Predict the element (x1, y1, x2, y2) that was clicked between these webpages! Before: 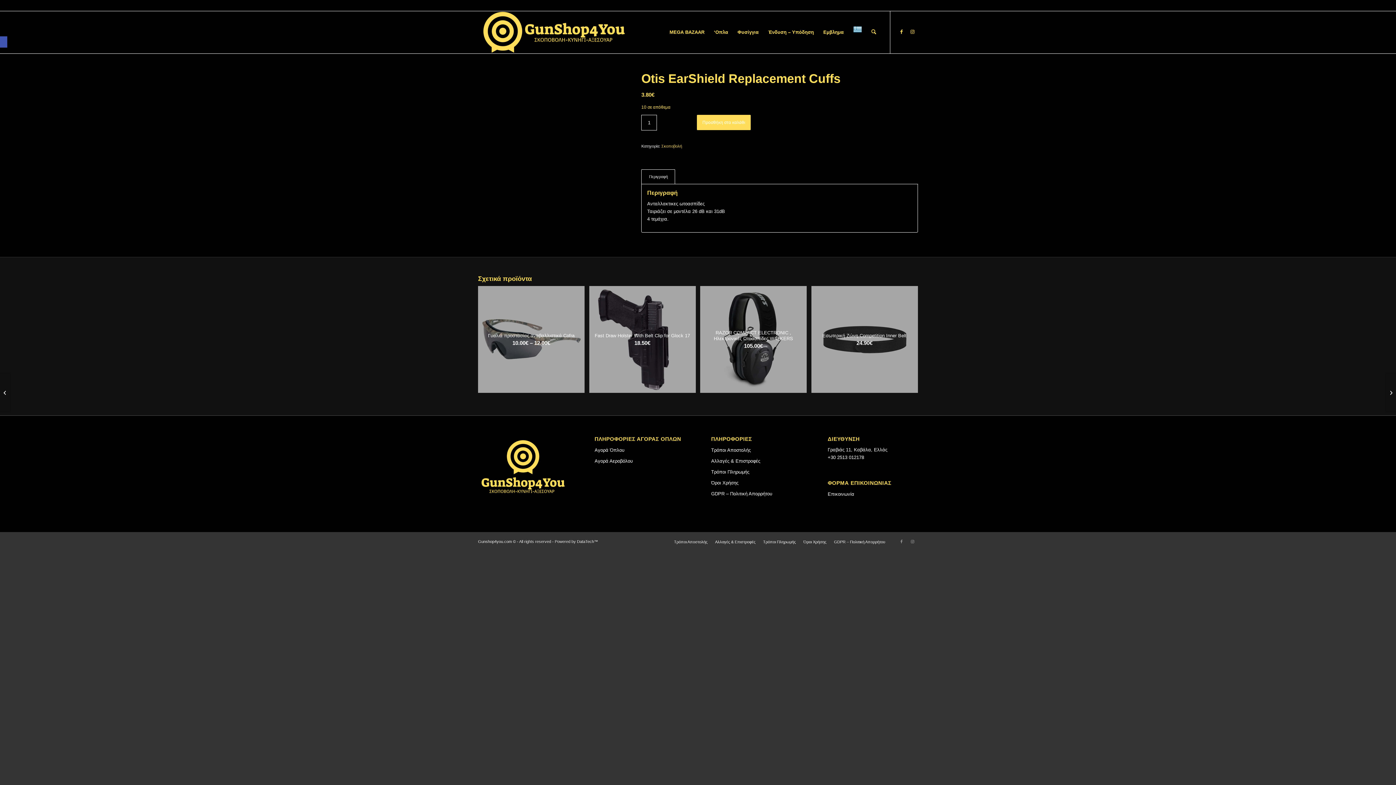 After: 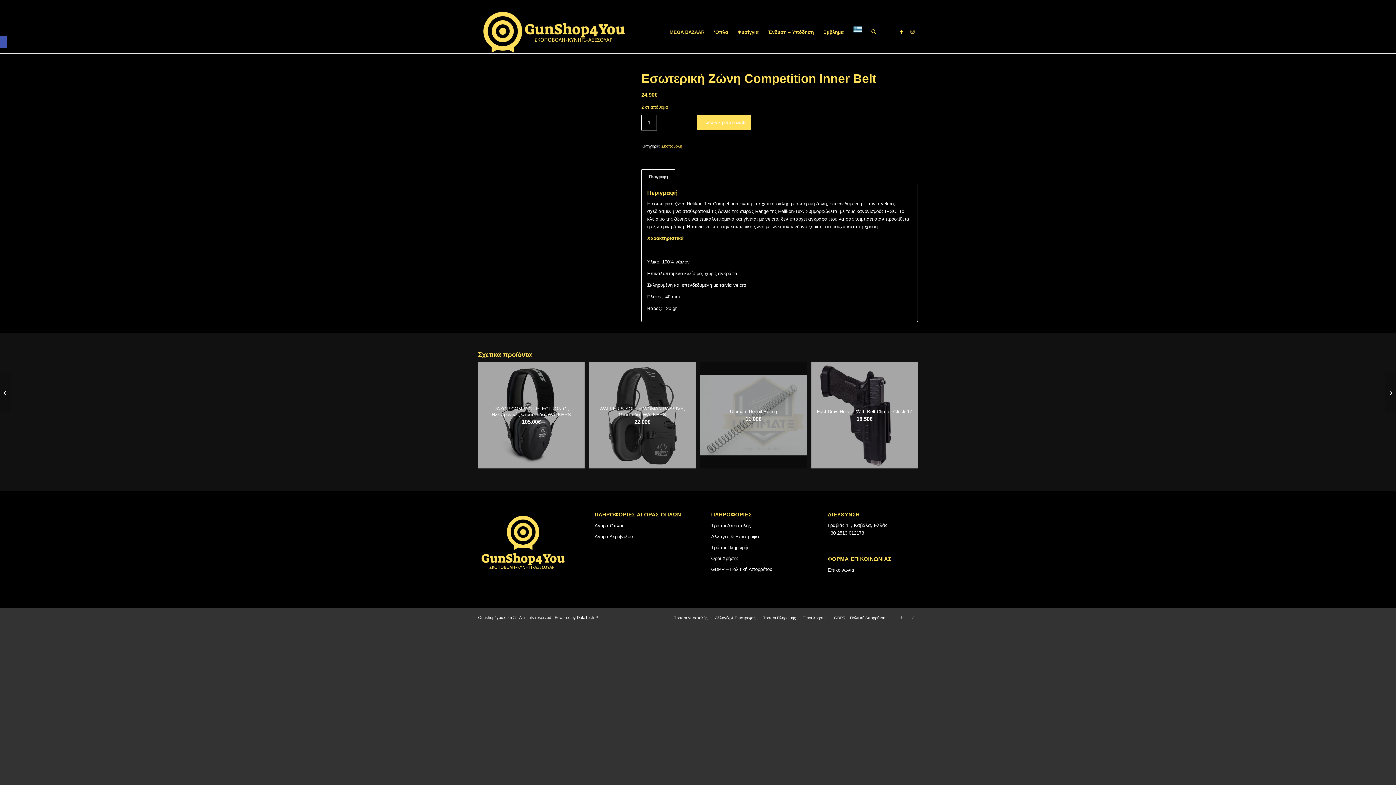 Action: label: Εσωτερική Ζώνη Competition Inner Belt
24.90€ bbox: (811, 286, 918, 392)